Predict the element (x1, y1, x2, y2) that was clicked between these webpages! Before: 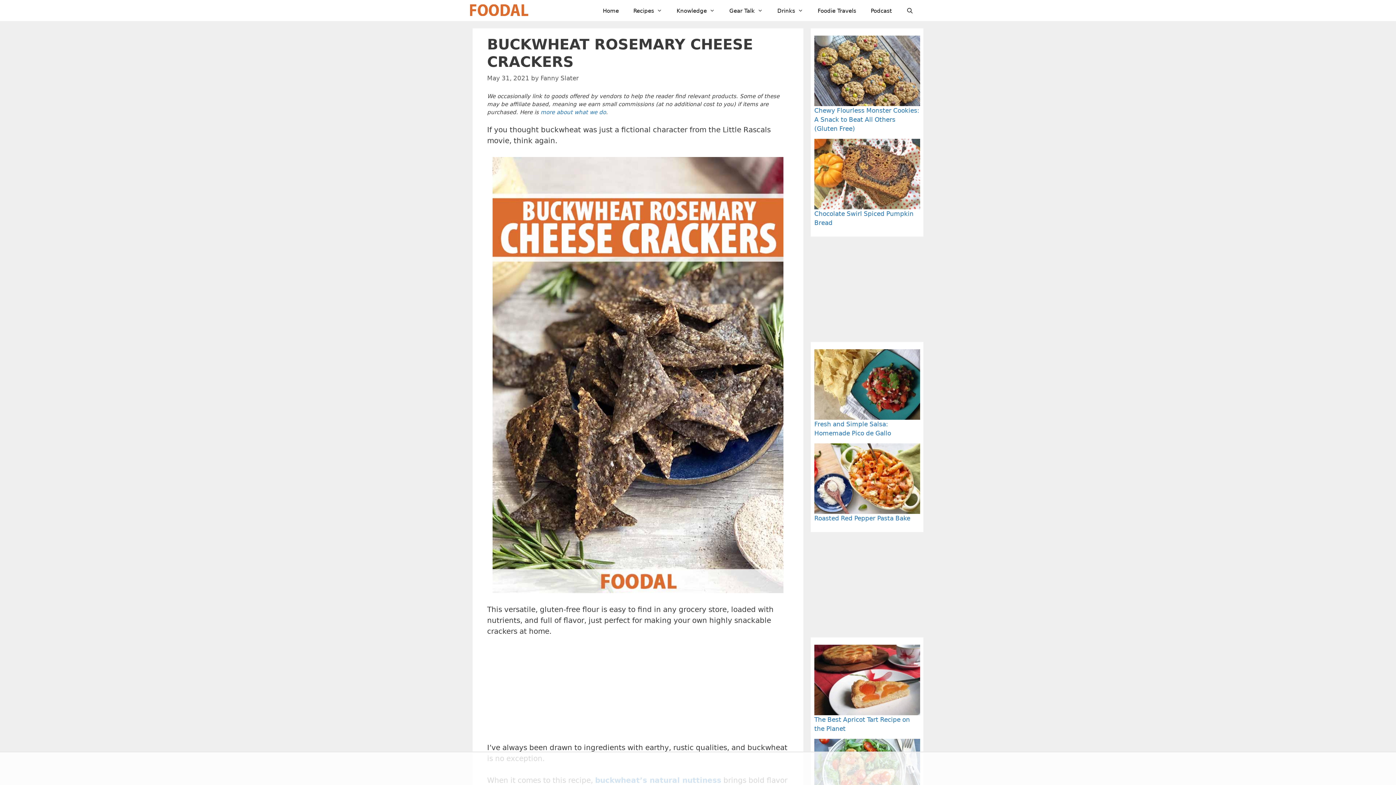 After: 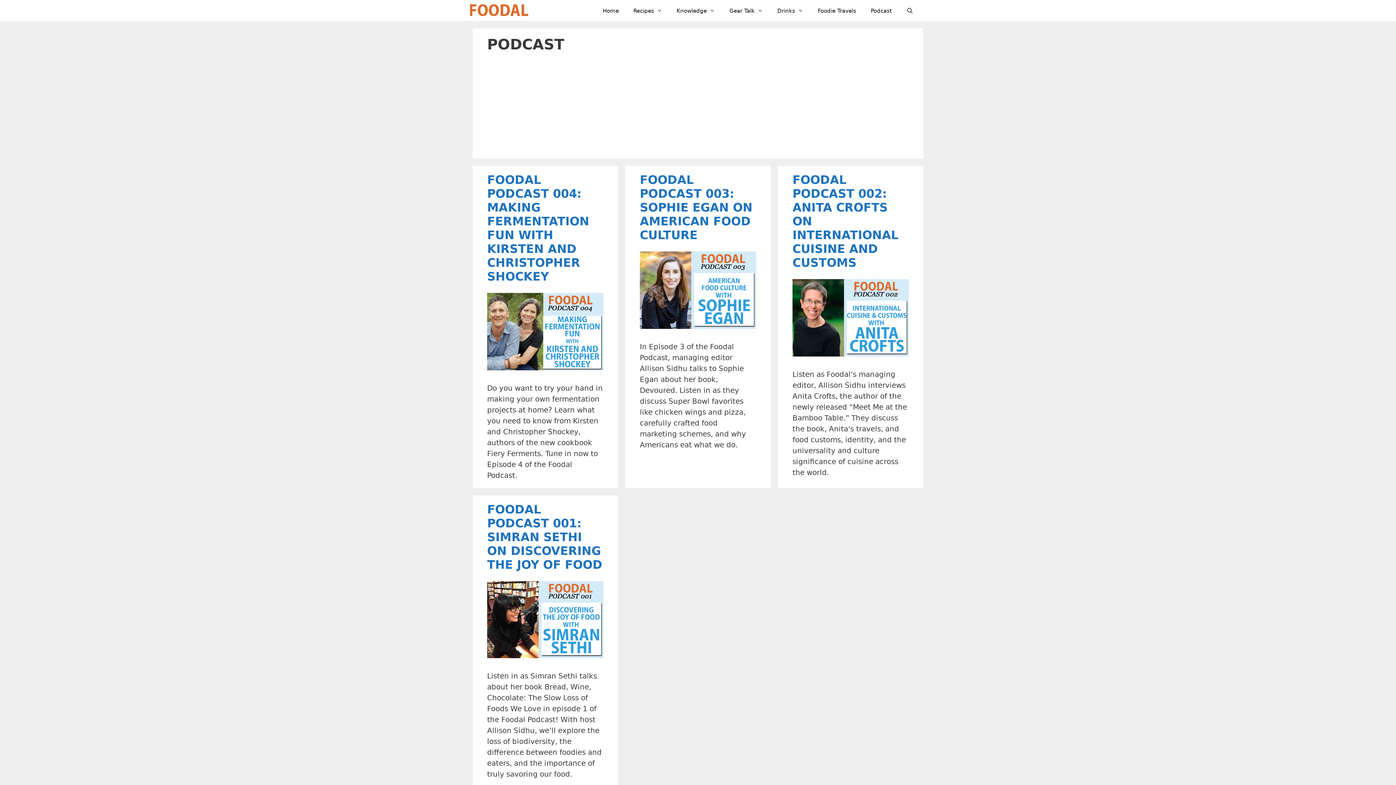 Action: bbox: (863, 4, 899, 17) label: Podcast